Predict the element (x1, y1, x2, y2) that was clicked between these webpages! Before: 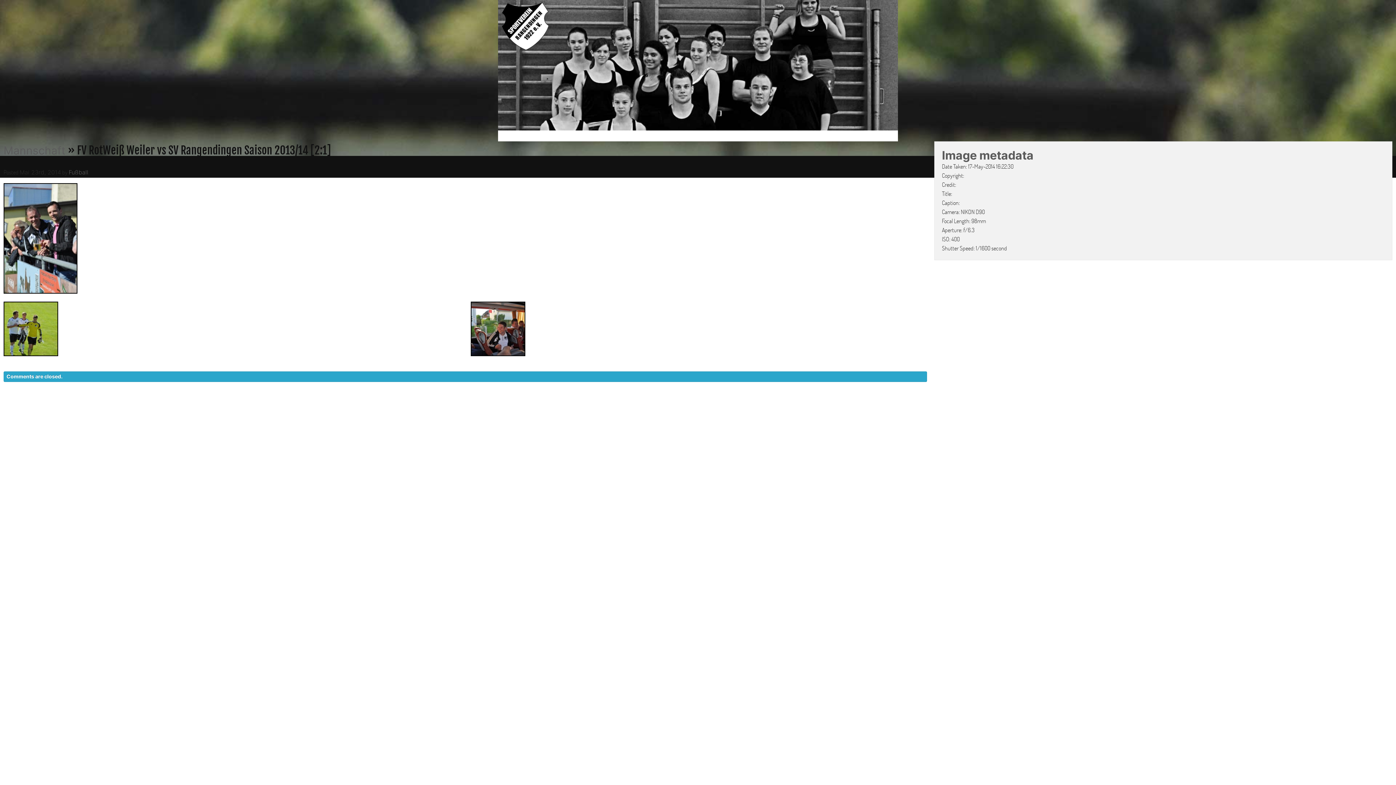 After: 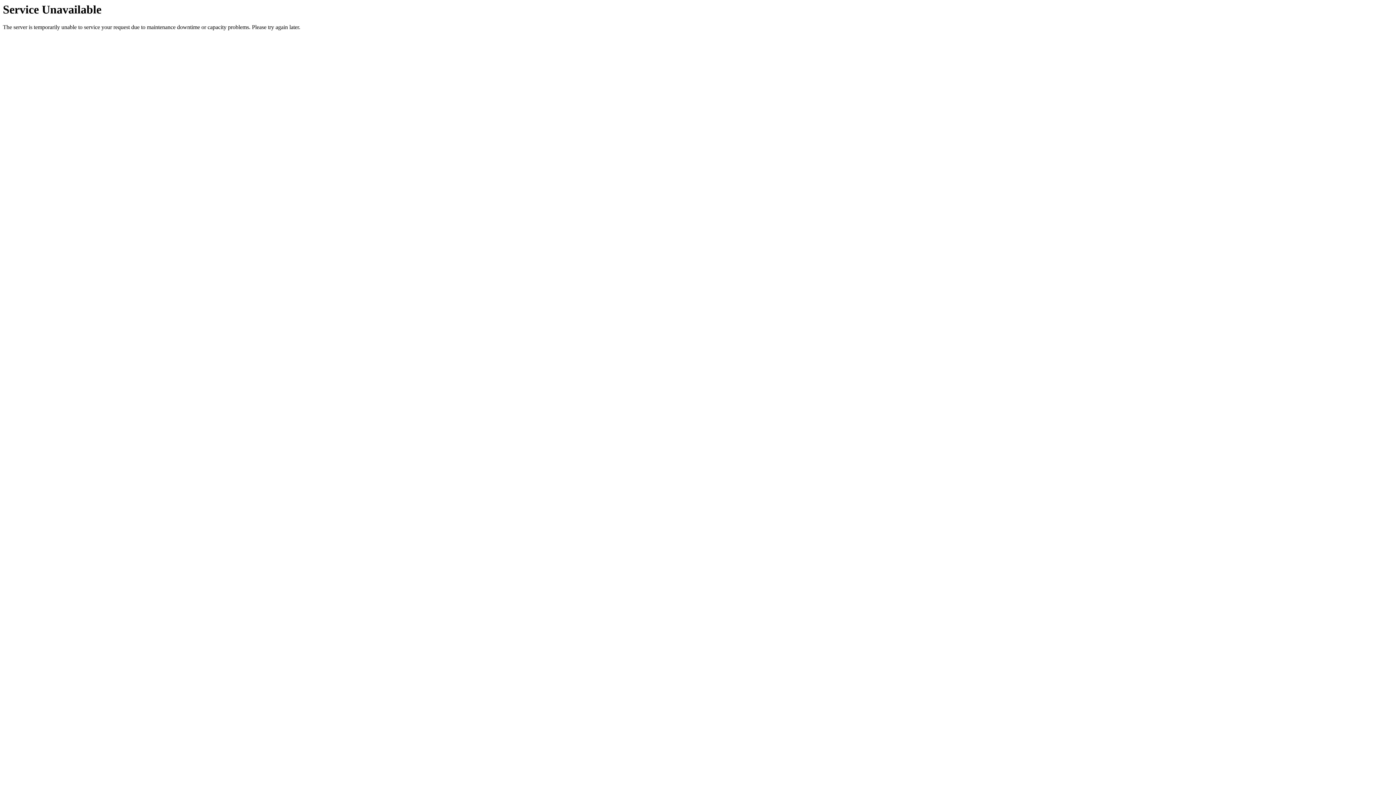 Action: label: IMPRESSUM  bbox: (827, 404, 870, 411)